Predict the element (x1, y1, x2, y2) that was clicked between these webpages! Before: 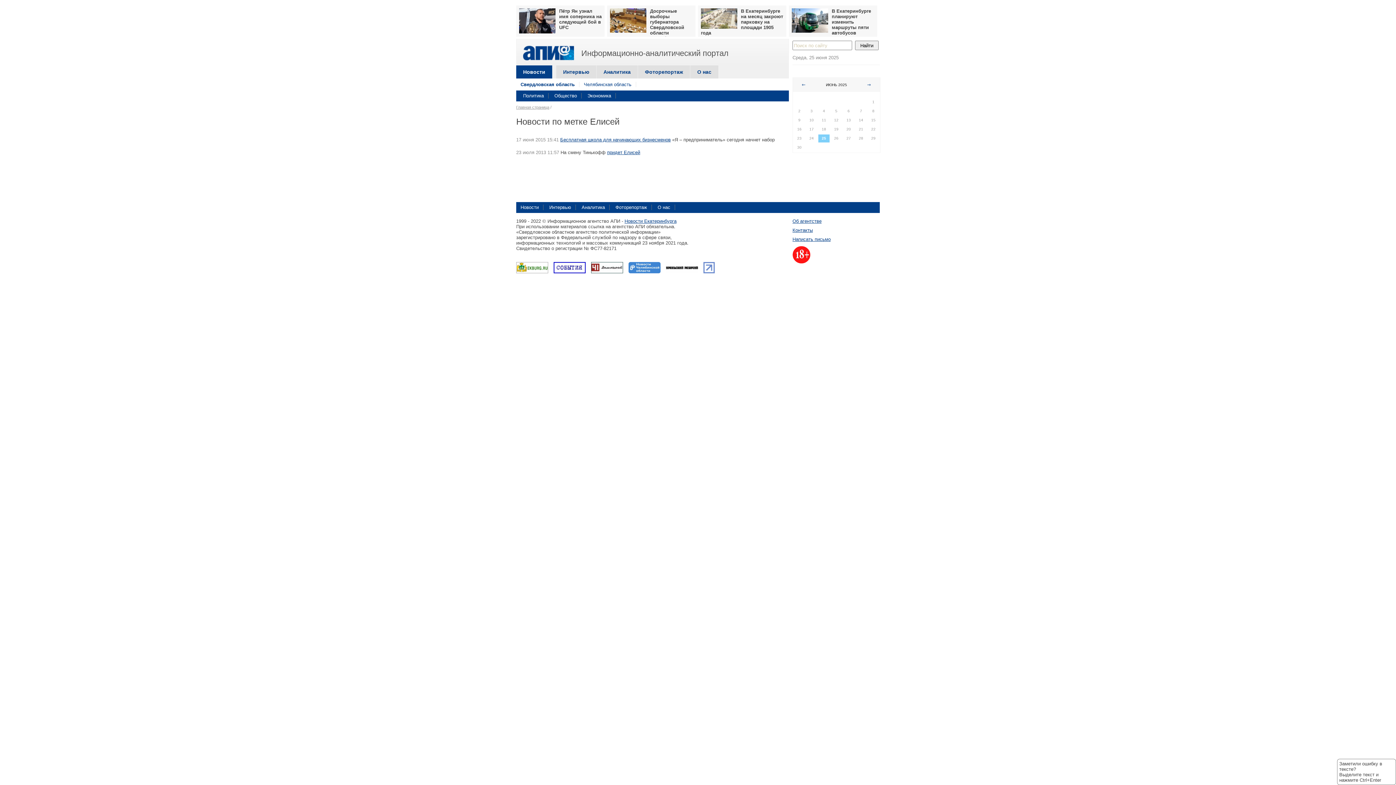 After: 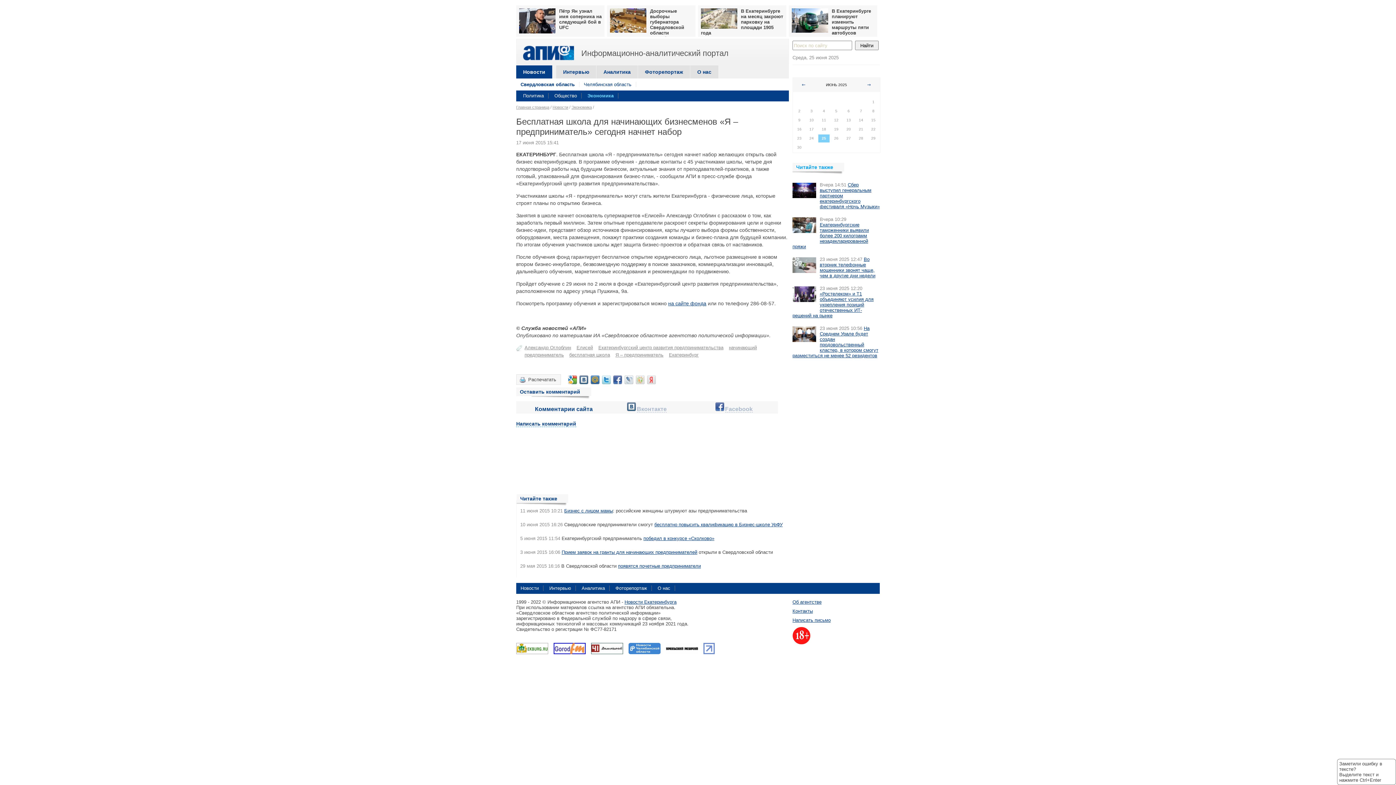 Action: label: Бесплатная школа для начинающих бизнесменов bbox: (560, 137, 670, 142)